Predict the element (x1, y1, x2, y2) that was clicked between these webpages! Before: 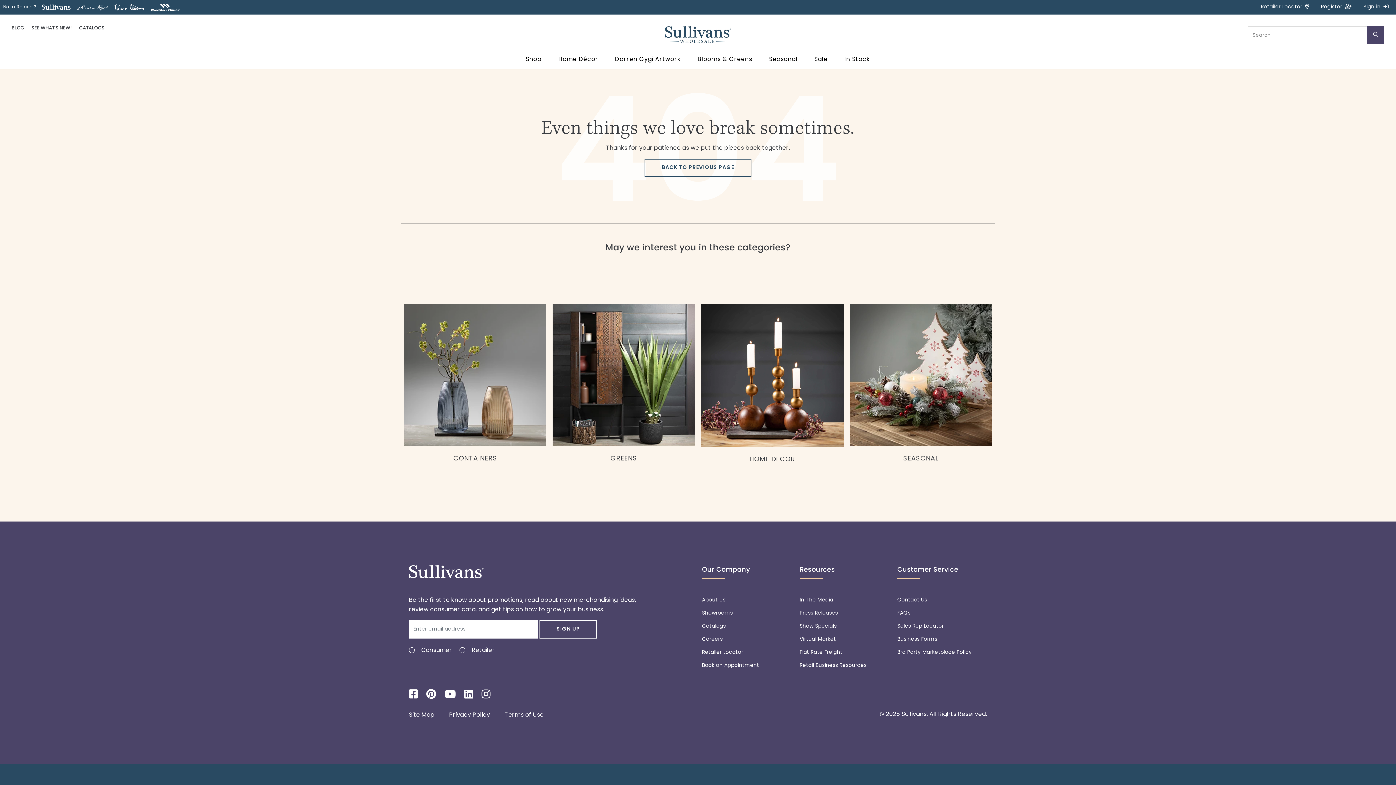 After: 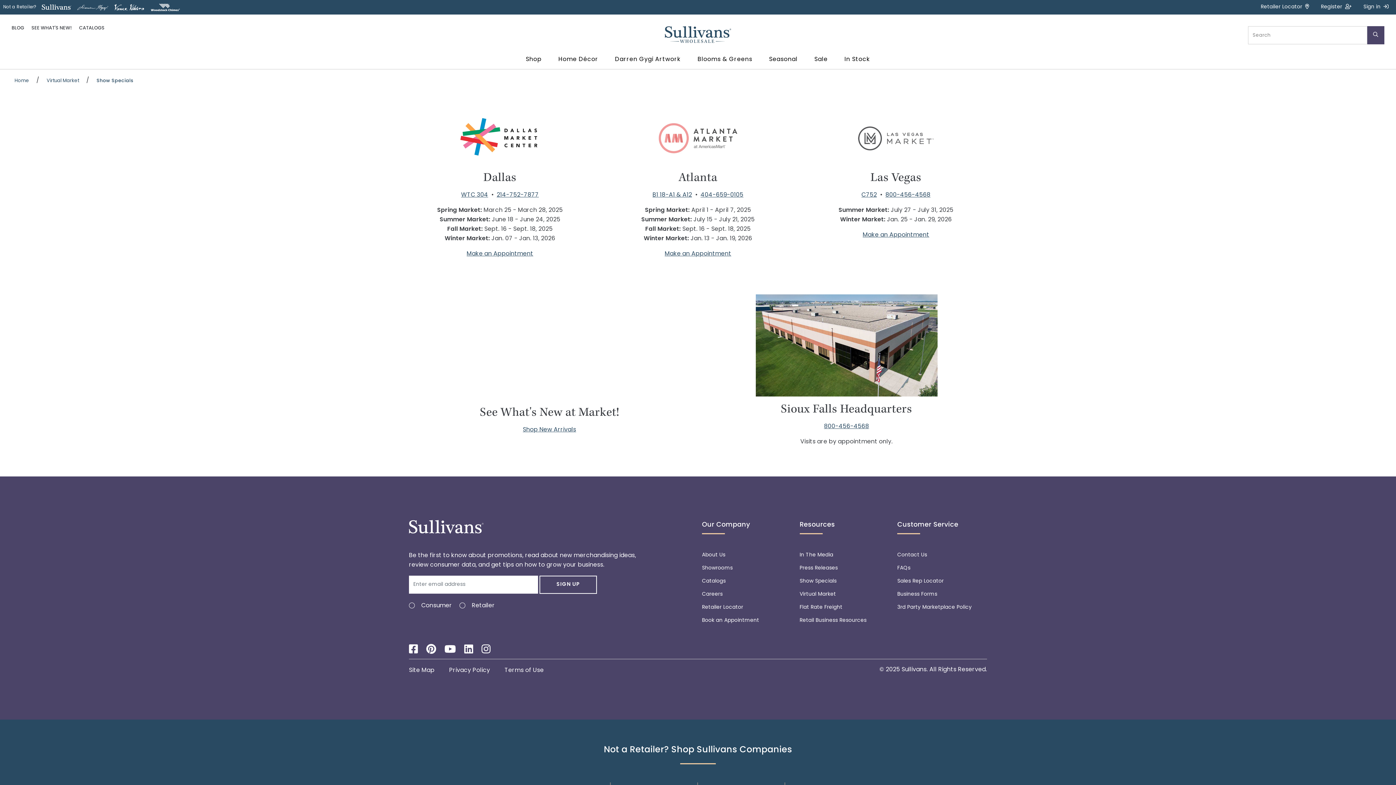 Action: bbox: (702, 607, 791, 620) label: Showrooms